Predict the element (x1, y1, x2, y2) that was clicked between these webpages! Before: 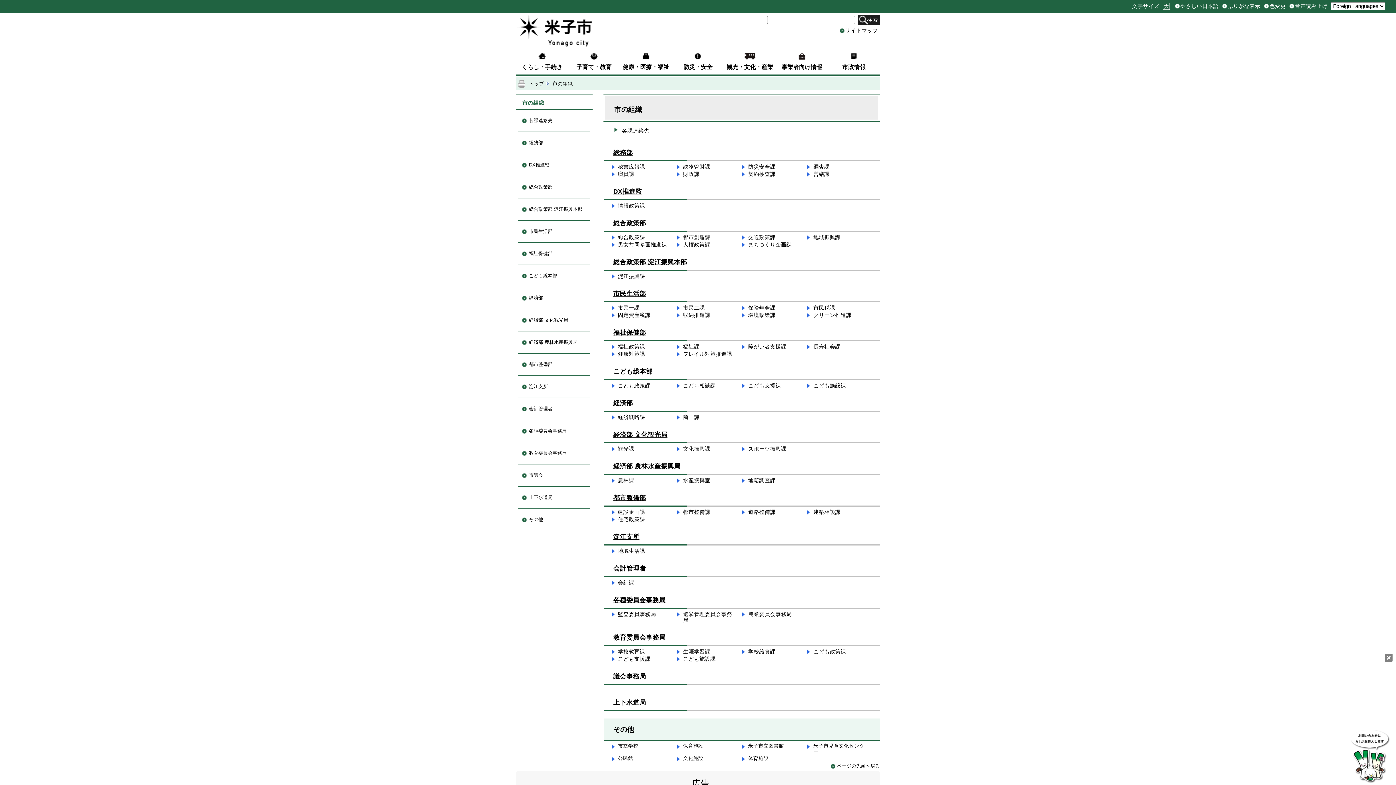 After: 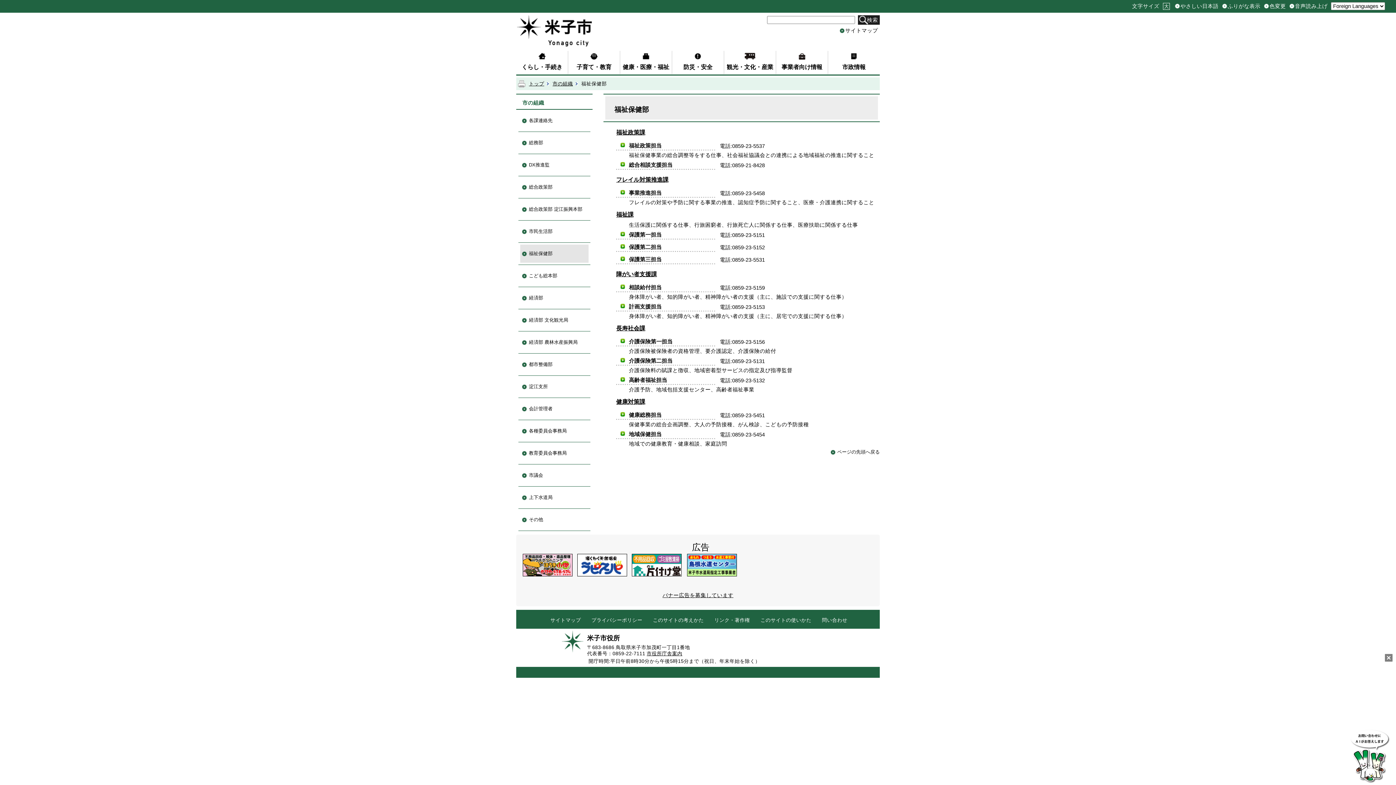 Action: bbox: (520, 244, 588, 262) label: 福祉保健部